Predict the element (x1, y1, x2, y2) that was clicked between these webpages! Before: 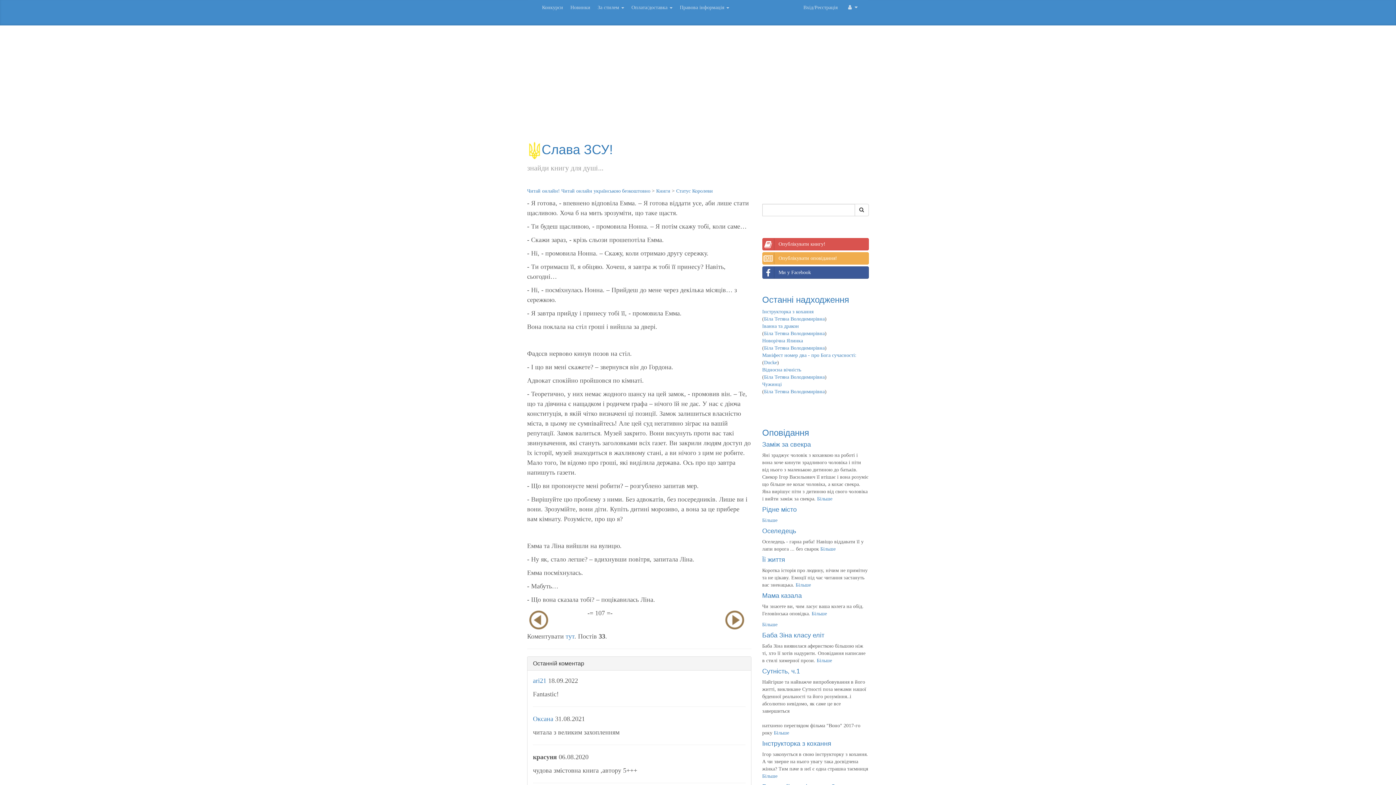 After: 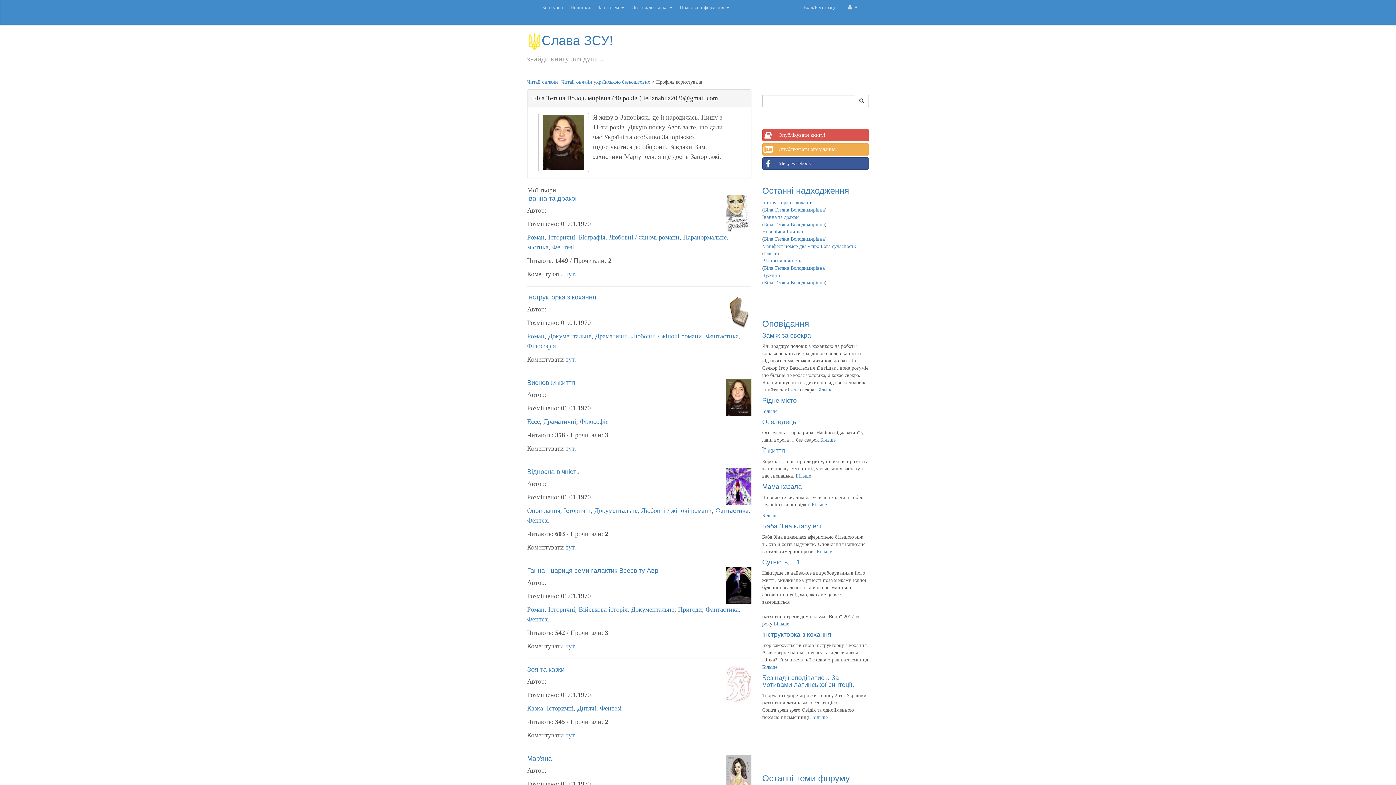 Action: label: Біла Тетяна Володимирівна bbox: (764, 345, 824, 350)